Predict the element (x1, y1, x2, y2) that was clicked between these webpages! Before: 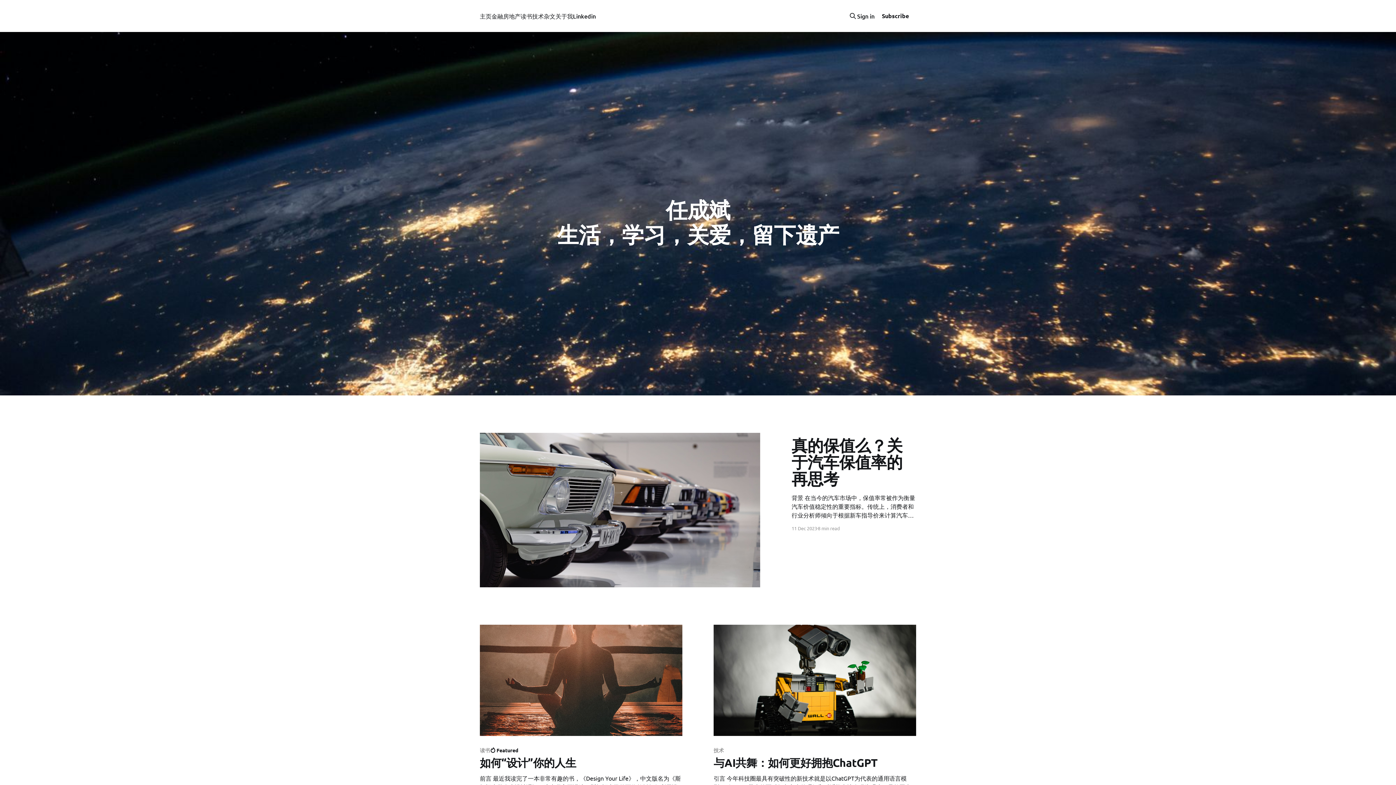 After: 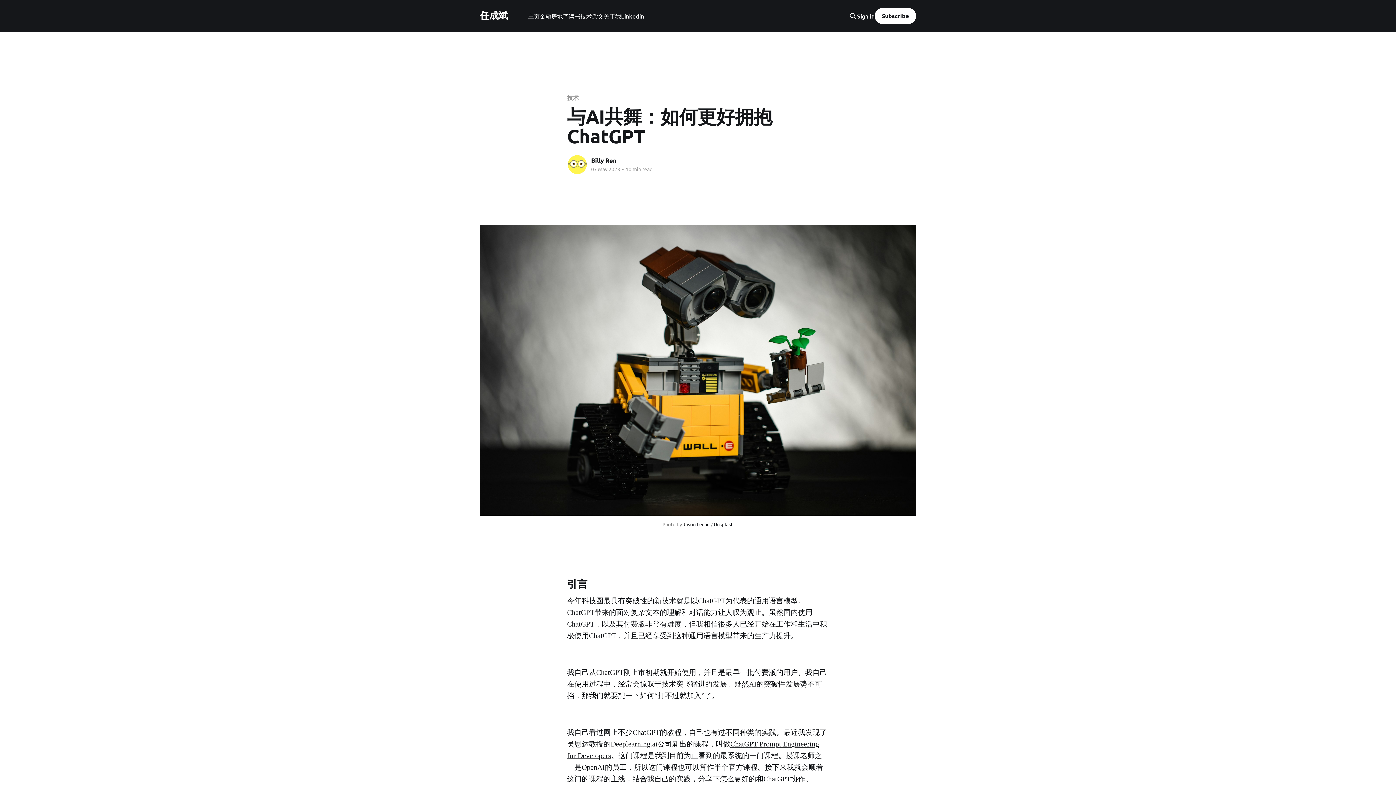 Action: label: 技术
与AI共舞：如何更好拥抱ChatGPT
引言 今年科技圈最具有突破性的新技术就是以ChatGPT为代表的通用语言模型。ChatGPT带来的面对复杂文本的理解和对话能力让人叹为观止。虽然国内使用ChatGPT，以及其付费版非常有难度，但我相信很多人已经开始在工作和生活中积极使用ChatGPT，并且已经享受到这种通用语言模型带来的生产力提升。 我自己从ChatGPT刚上市初期就开始使用，并且是最早一批付费版的用户。我自己在使用过程中，经常会惊叹于技术突飞猛进的发展。既然AI的突破性发展势不可挡，那我们就要想一下如何“打不过就加入”了。 我自己看过网上不少ChatGPT的教程，自己也有过不同种类的实践。最近我发现了吴恩达教授的Deeplearning.ai公司新出的课程，叫做ChatGPT Prompt Engineering for Developers。这门课程是我到目前为止看到的最系统的一门课程。授课老师之一是OpenAI的员工，所以这门课程也可以算作半个官方课程。接下来我就会顺着这门的课程的主线，结合我自己的实践，分享下怎么更好的和ChatGPT协作。 如何更好的提问？ 我们和ChatGPT沟通很直接，就是通过 bbox: (713, 748, 916, 800)